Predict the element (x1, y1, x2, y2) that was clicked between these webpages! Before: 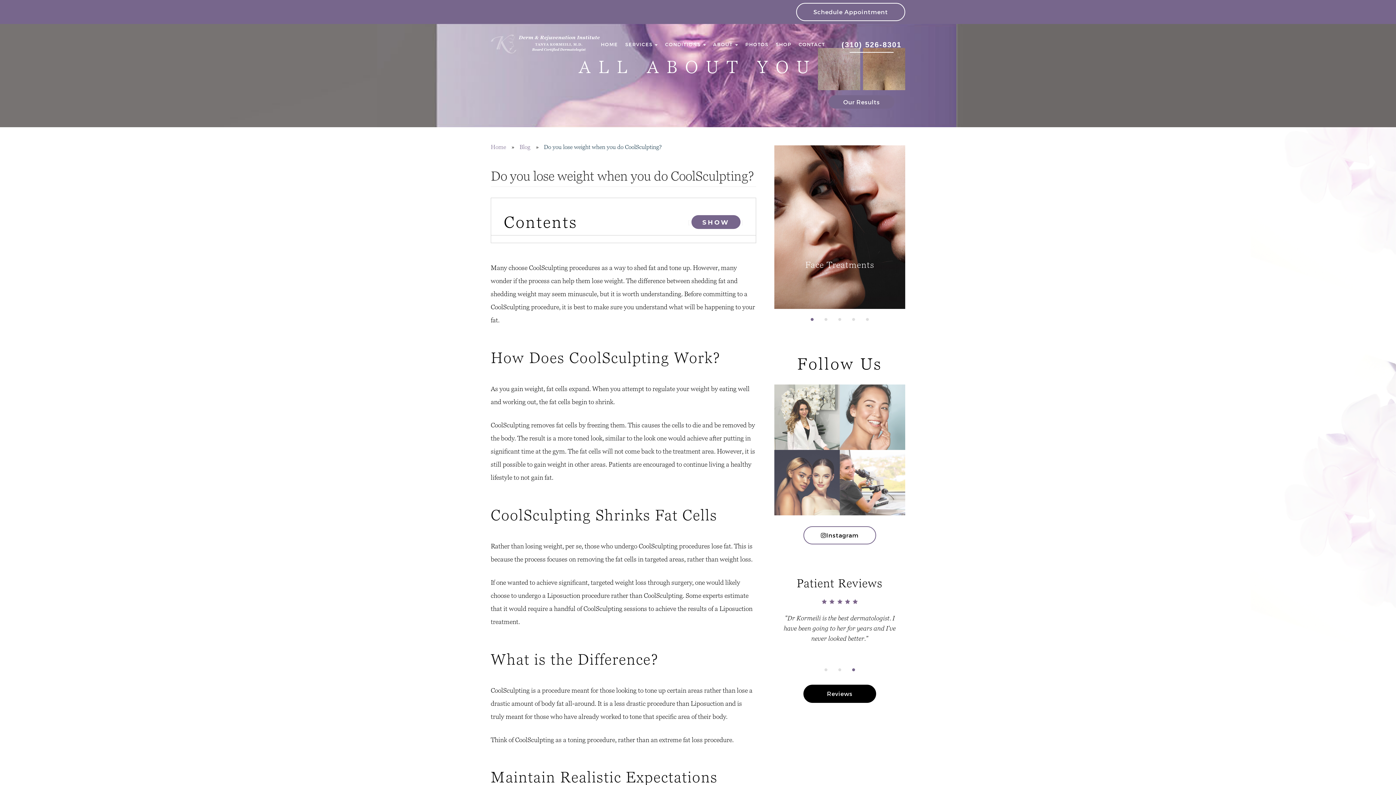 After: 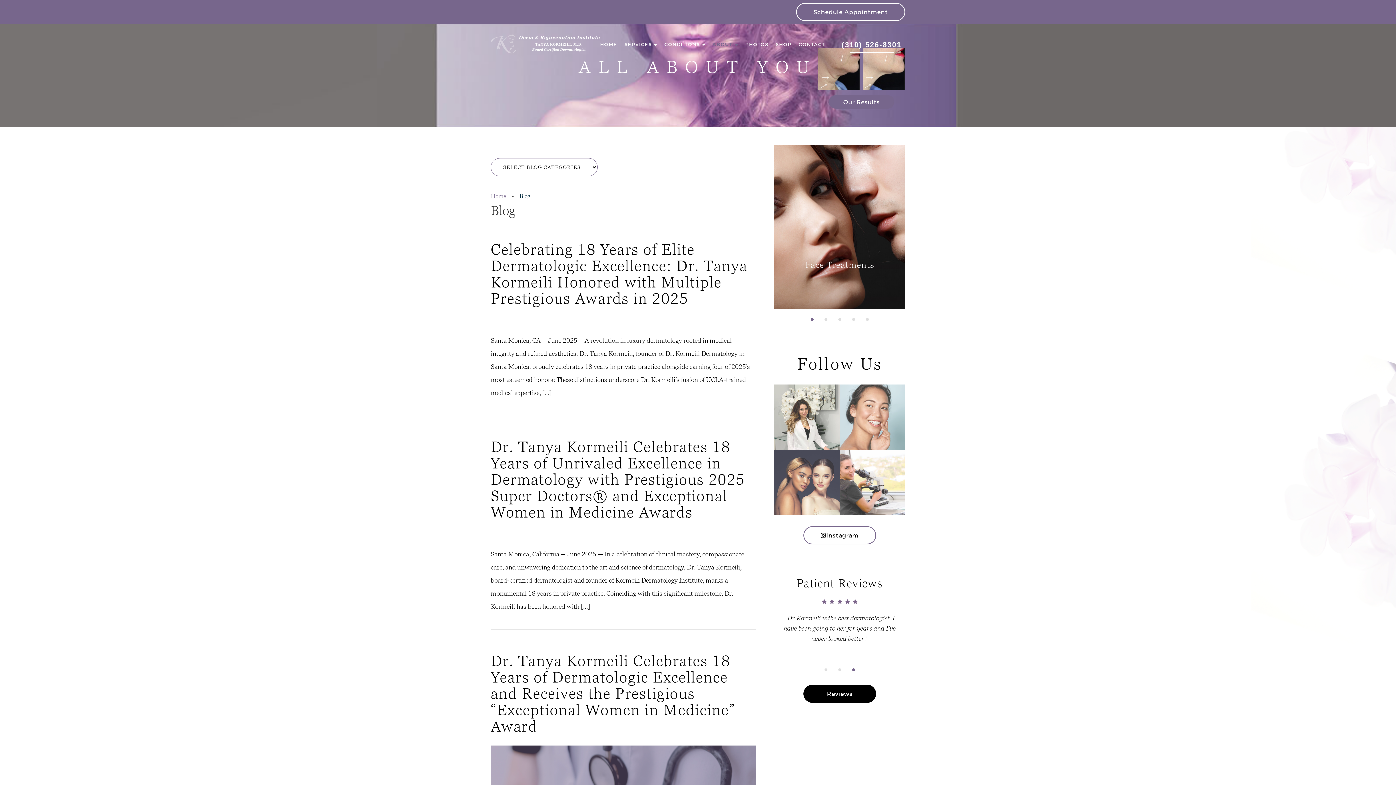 Action: bbox: (516, 142, 534, 151) label: Blog